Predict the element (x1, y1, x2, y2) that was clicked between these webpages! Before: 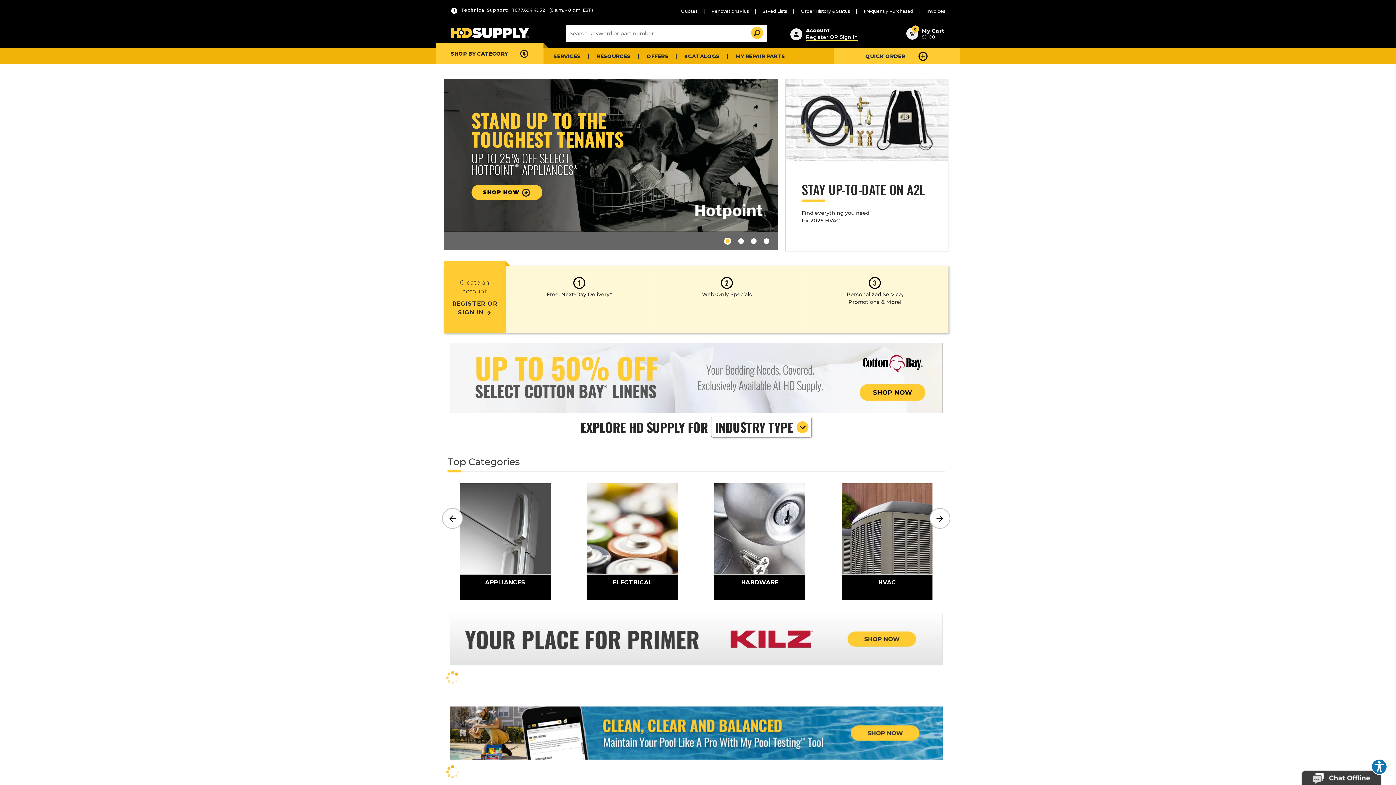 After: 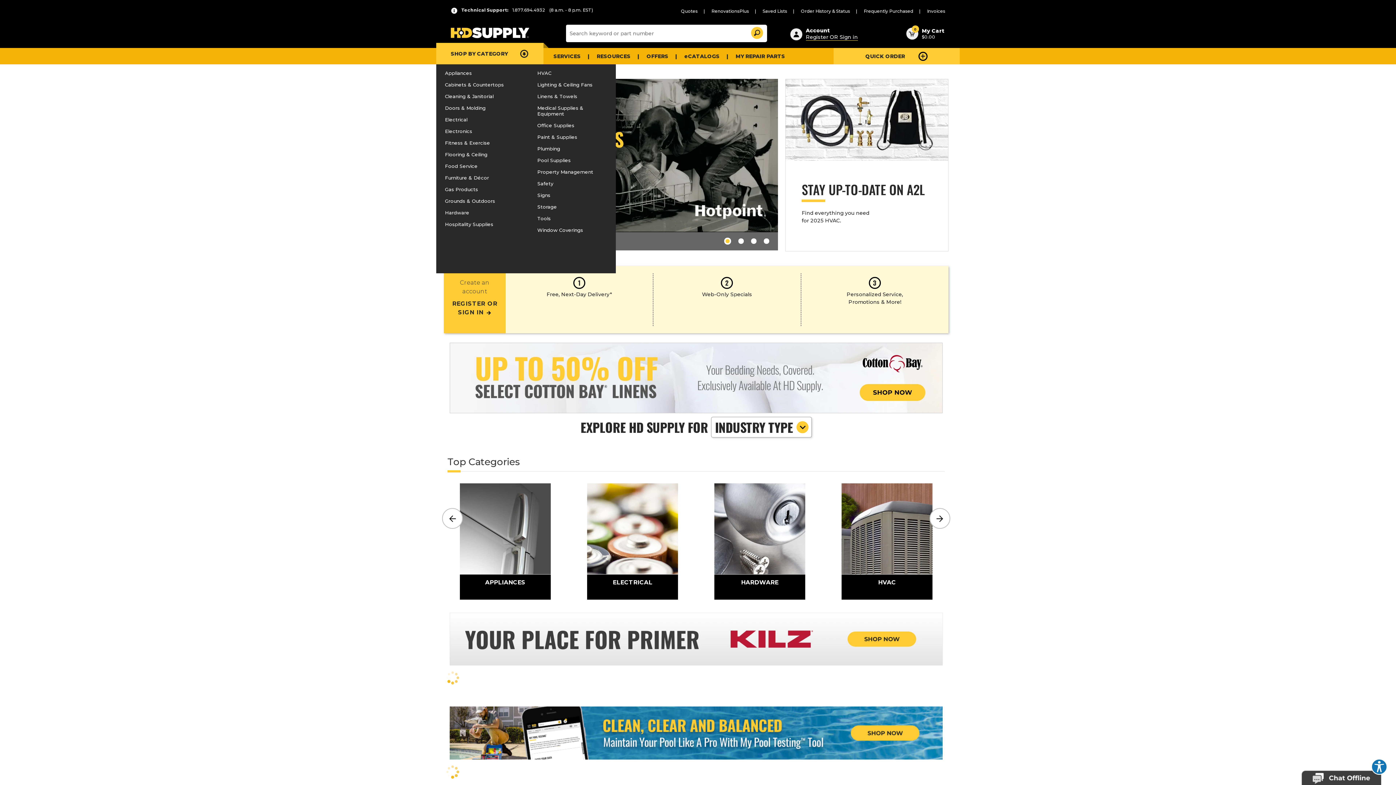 Action: label: SHOP BY CATEGORY bbox: (450, 48, 543, 58)